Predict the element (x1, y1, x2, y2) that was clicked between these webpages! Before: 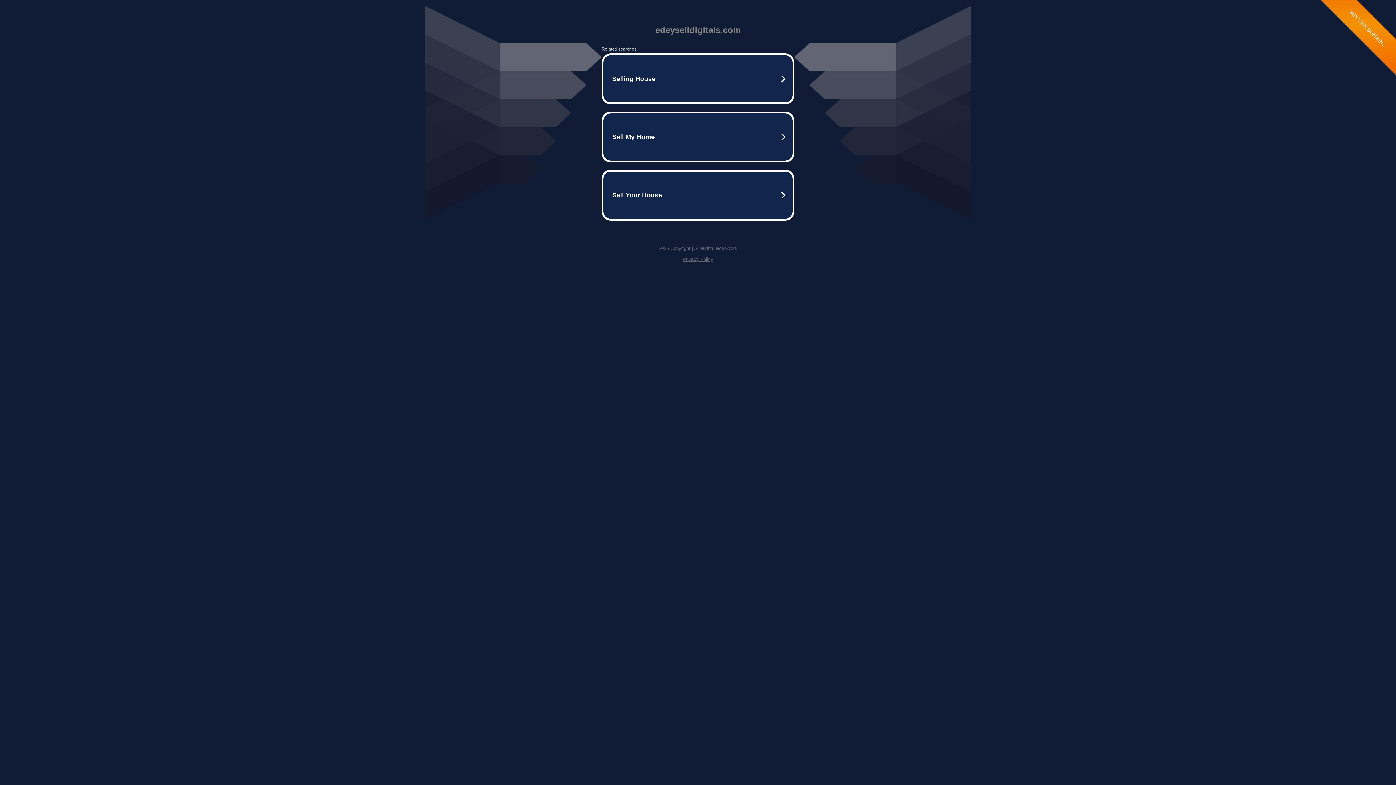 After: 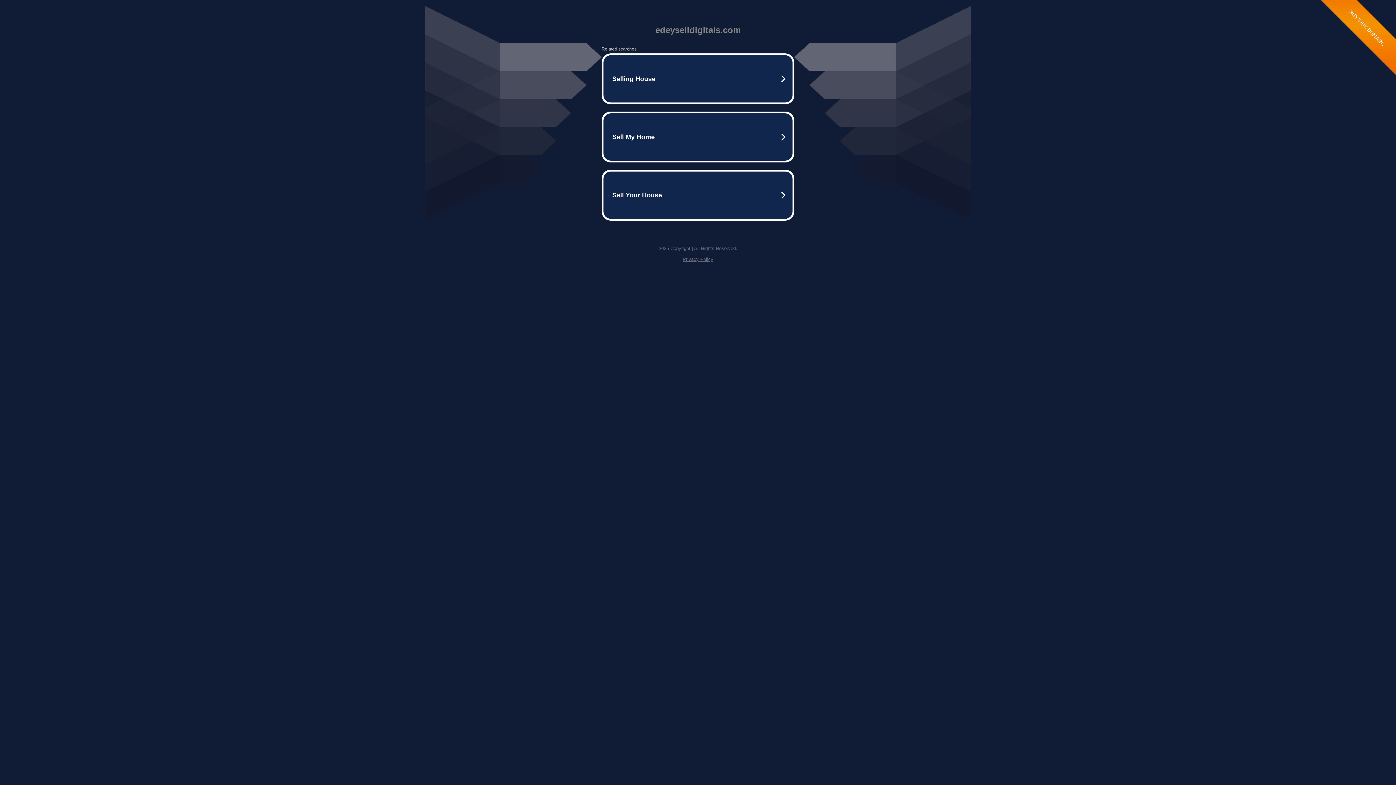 Action: label: Privacy Policy bbox: (682, 256, 713, 262)